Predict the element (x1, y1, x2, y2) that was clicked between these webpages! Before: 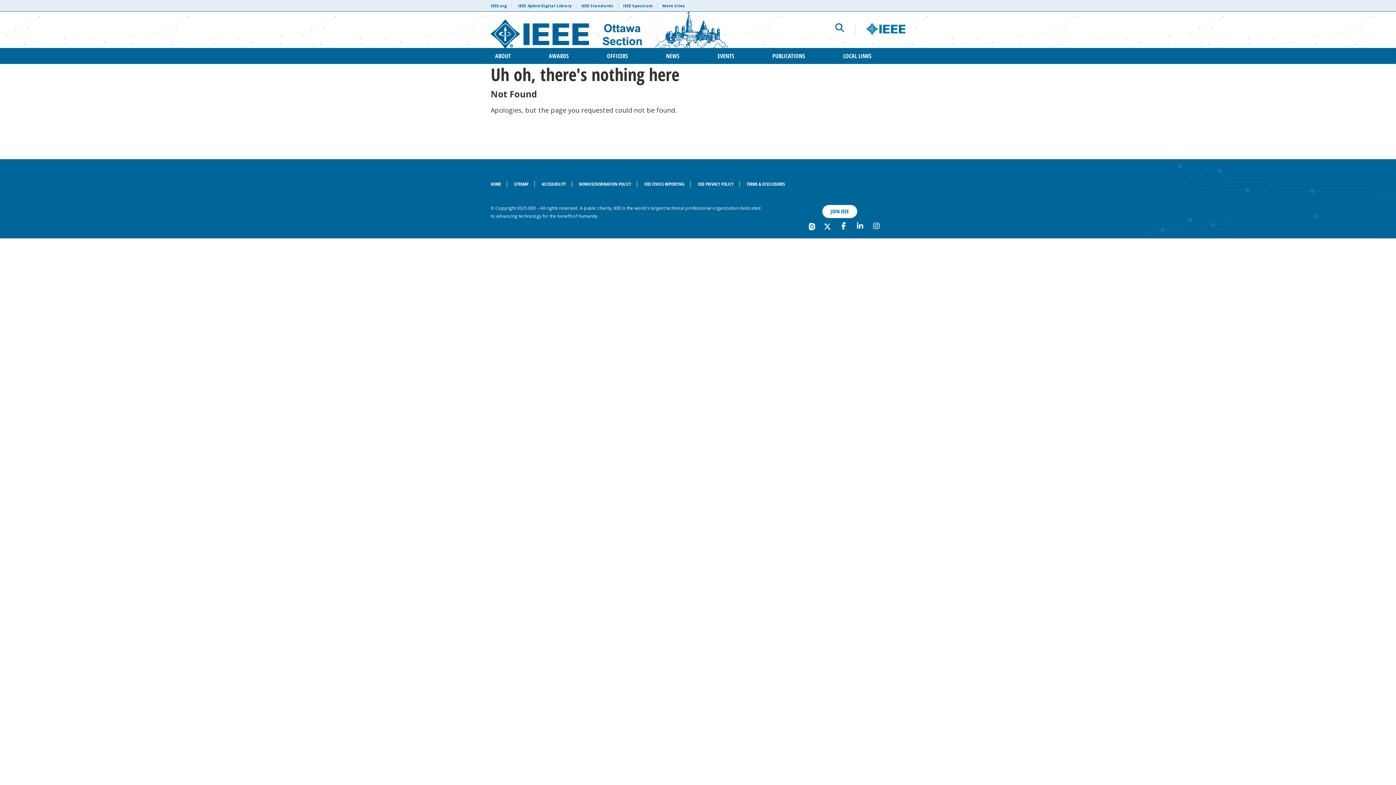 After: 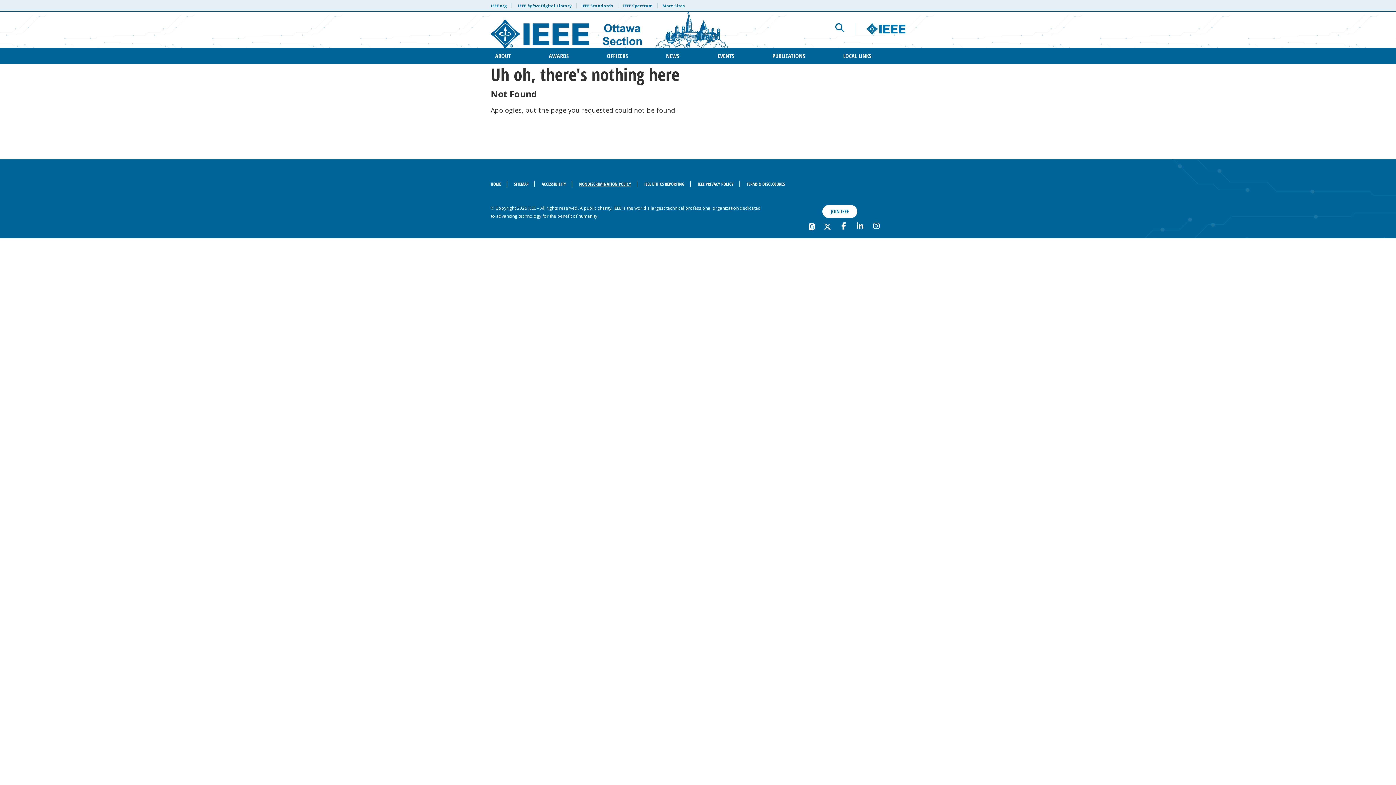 Action: label: NONDISCRIMINATION POLICY bbox: (573, 181, 637, 187)